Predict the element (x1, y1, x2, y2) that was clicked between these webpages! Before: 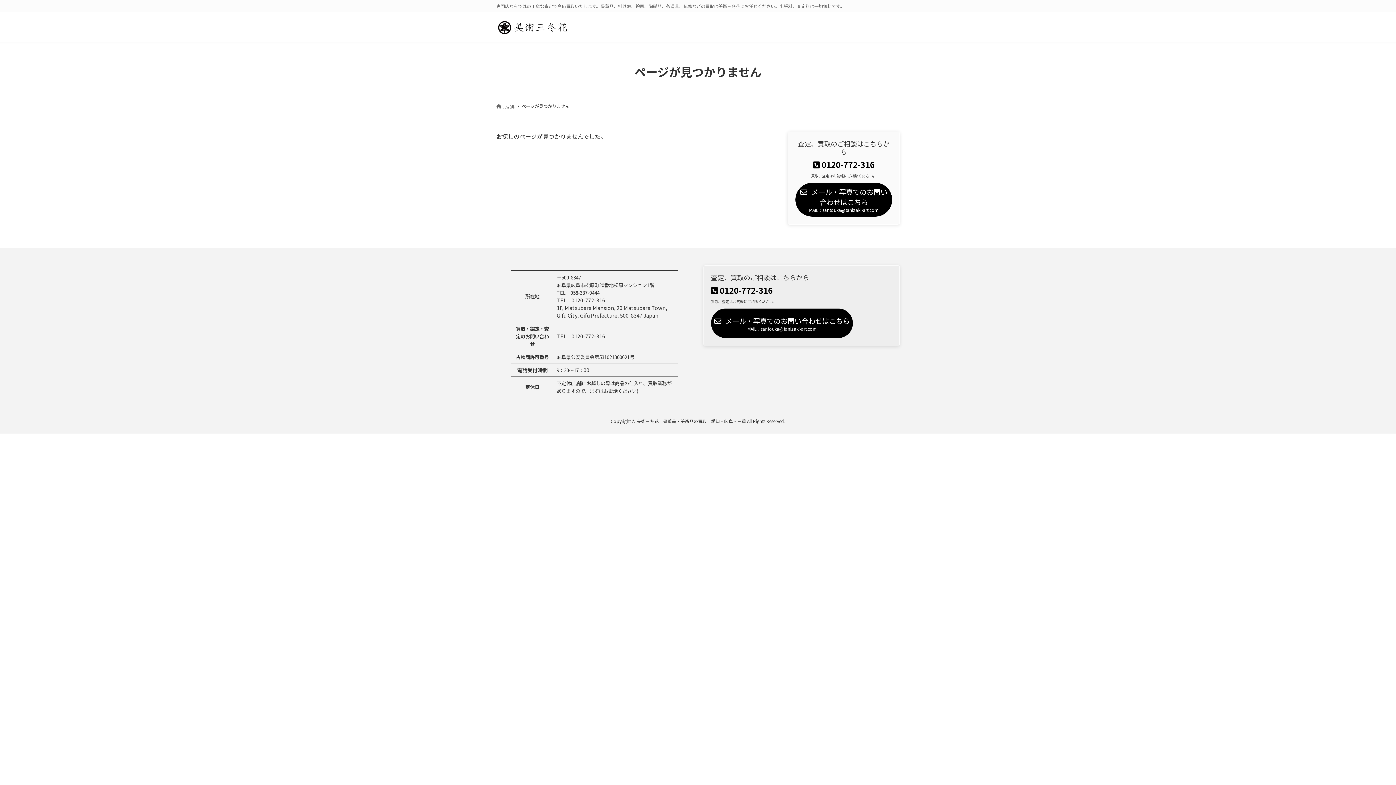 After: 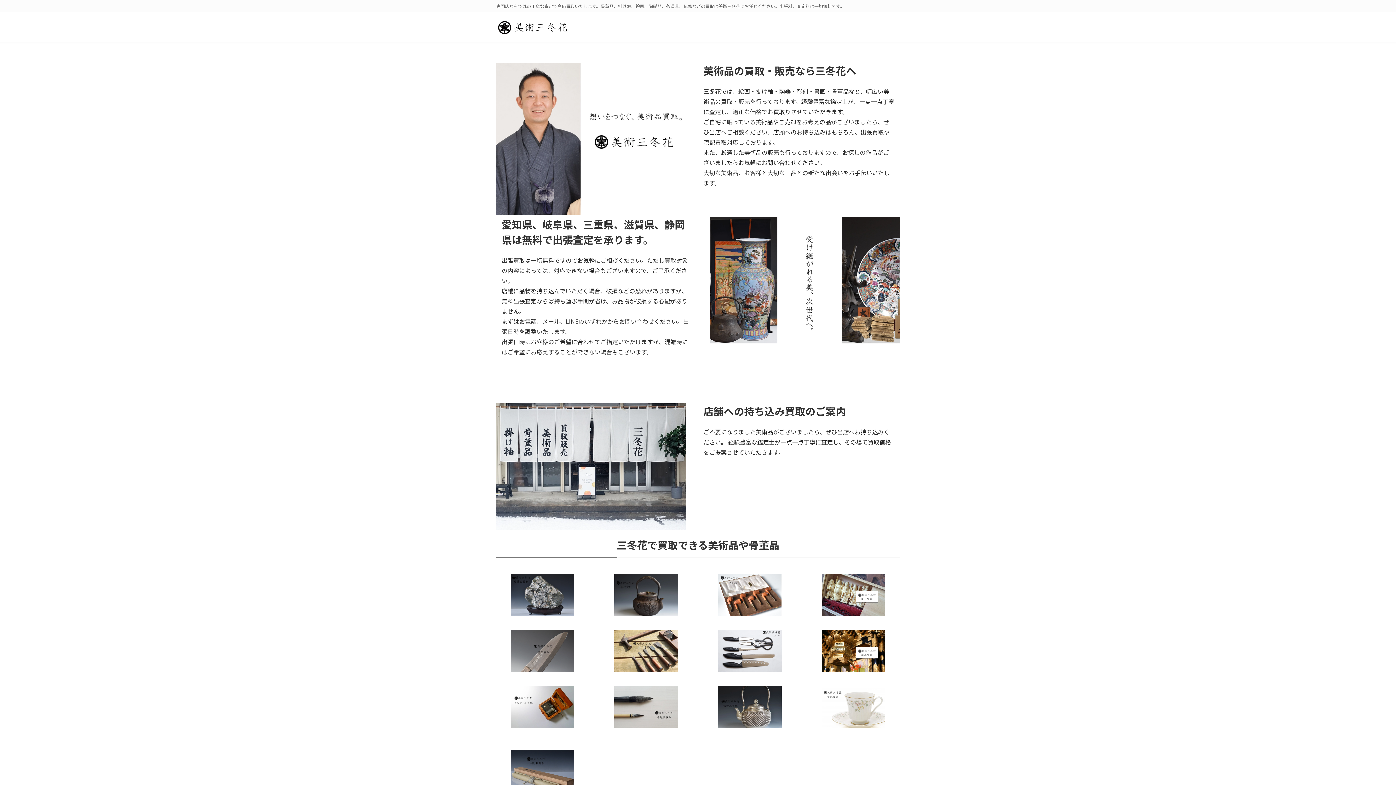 Action: bbox: (496, 18, 572, 36)